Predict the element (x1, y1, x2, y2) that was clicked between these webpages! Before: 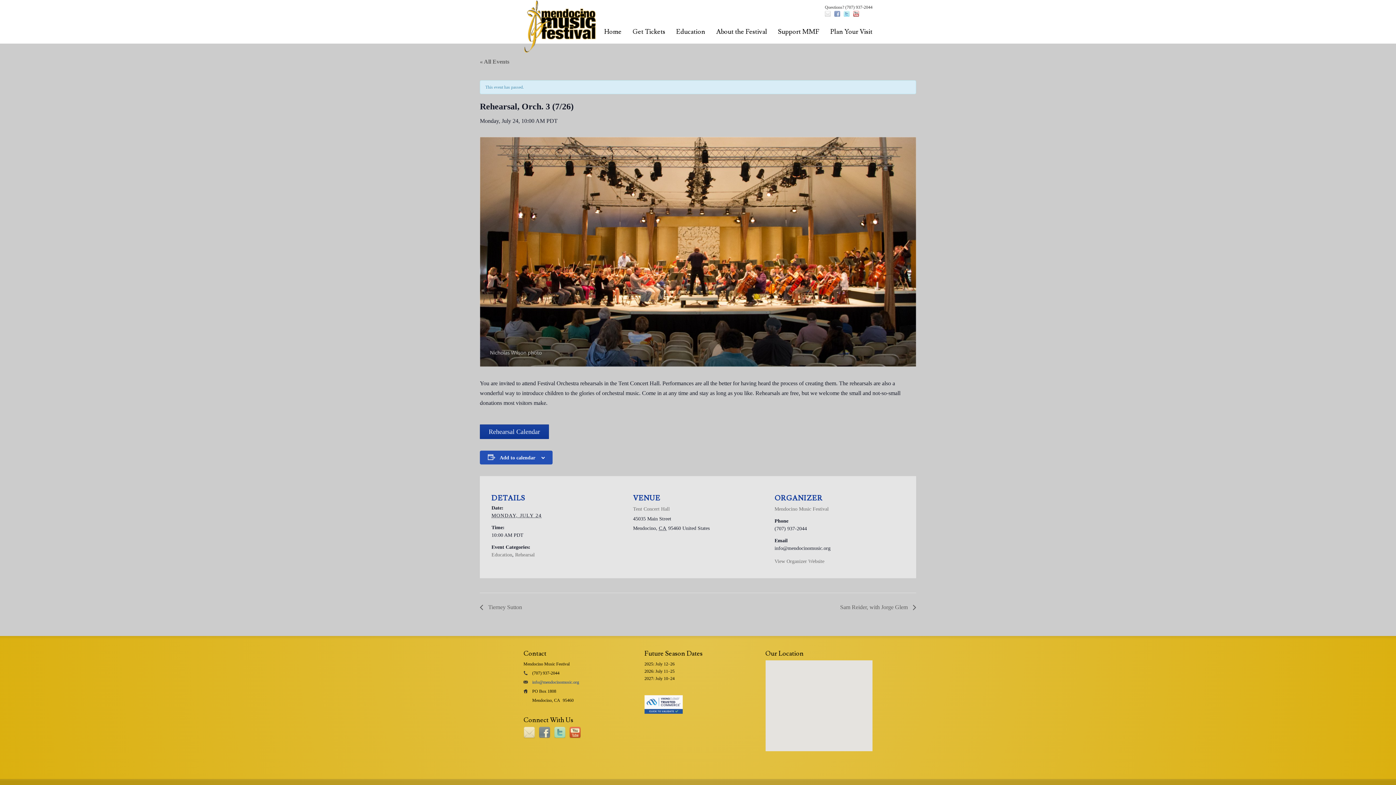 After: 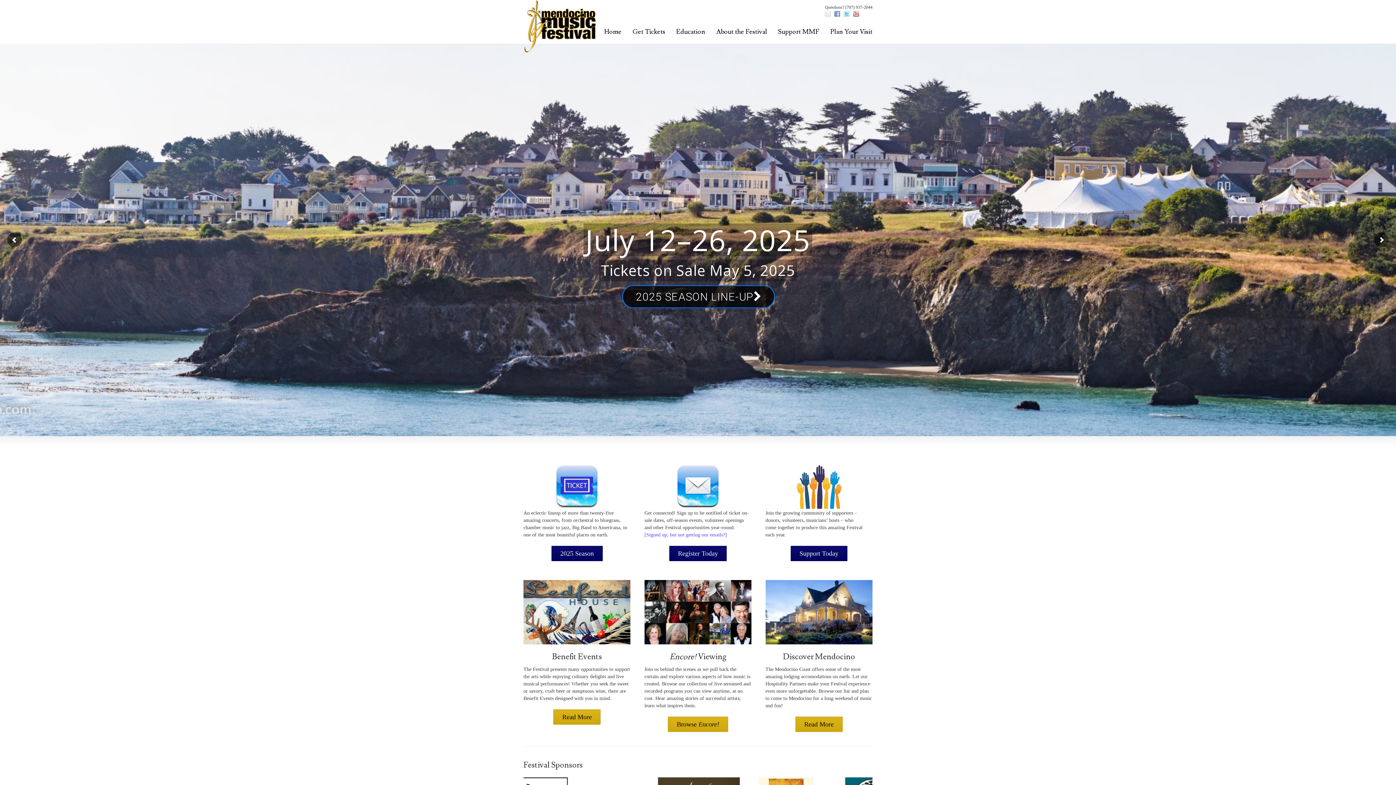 Action: bbox: (523, 49, 596, 54)